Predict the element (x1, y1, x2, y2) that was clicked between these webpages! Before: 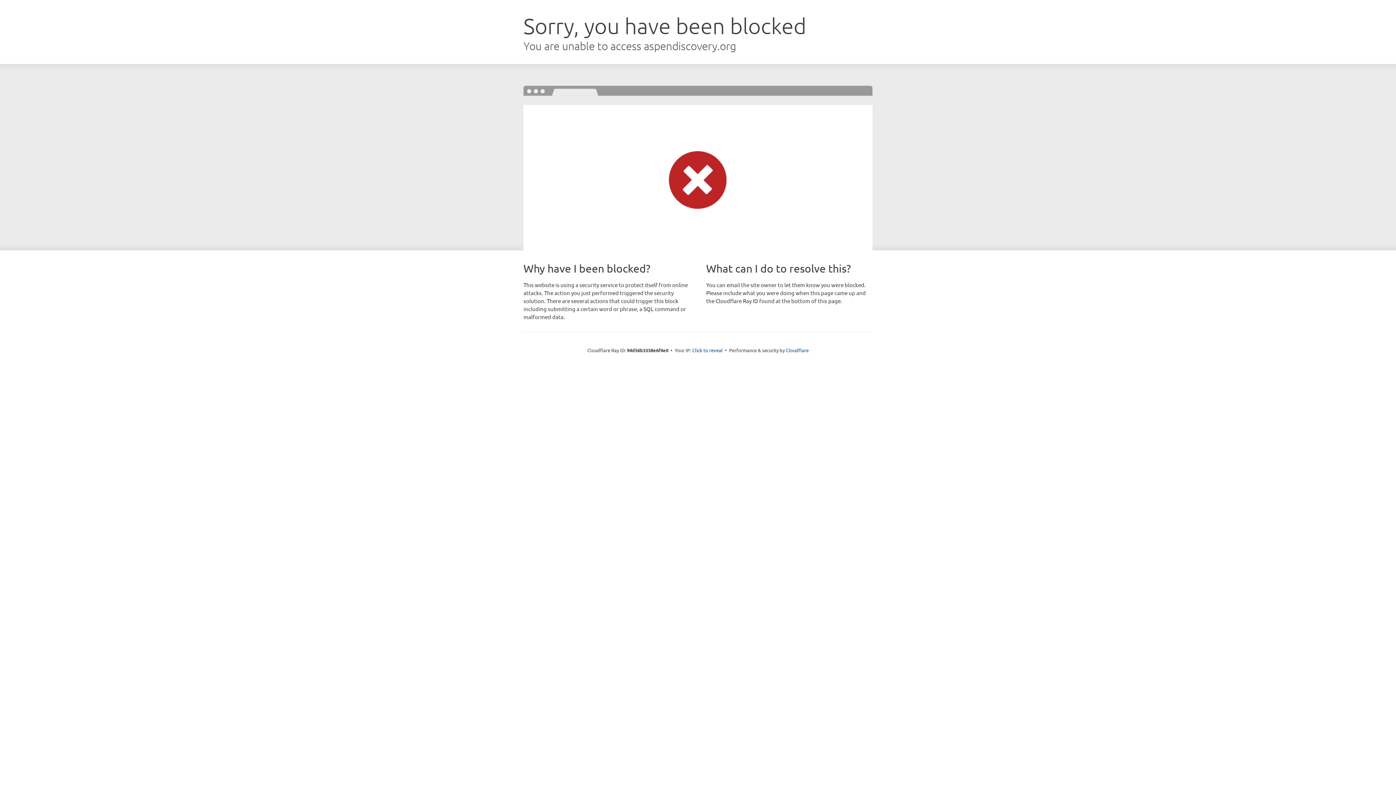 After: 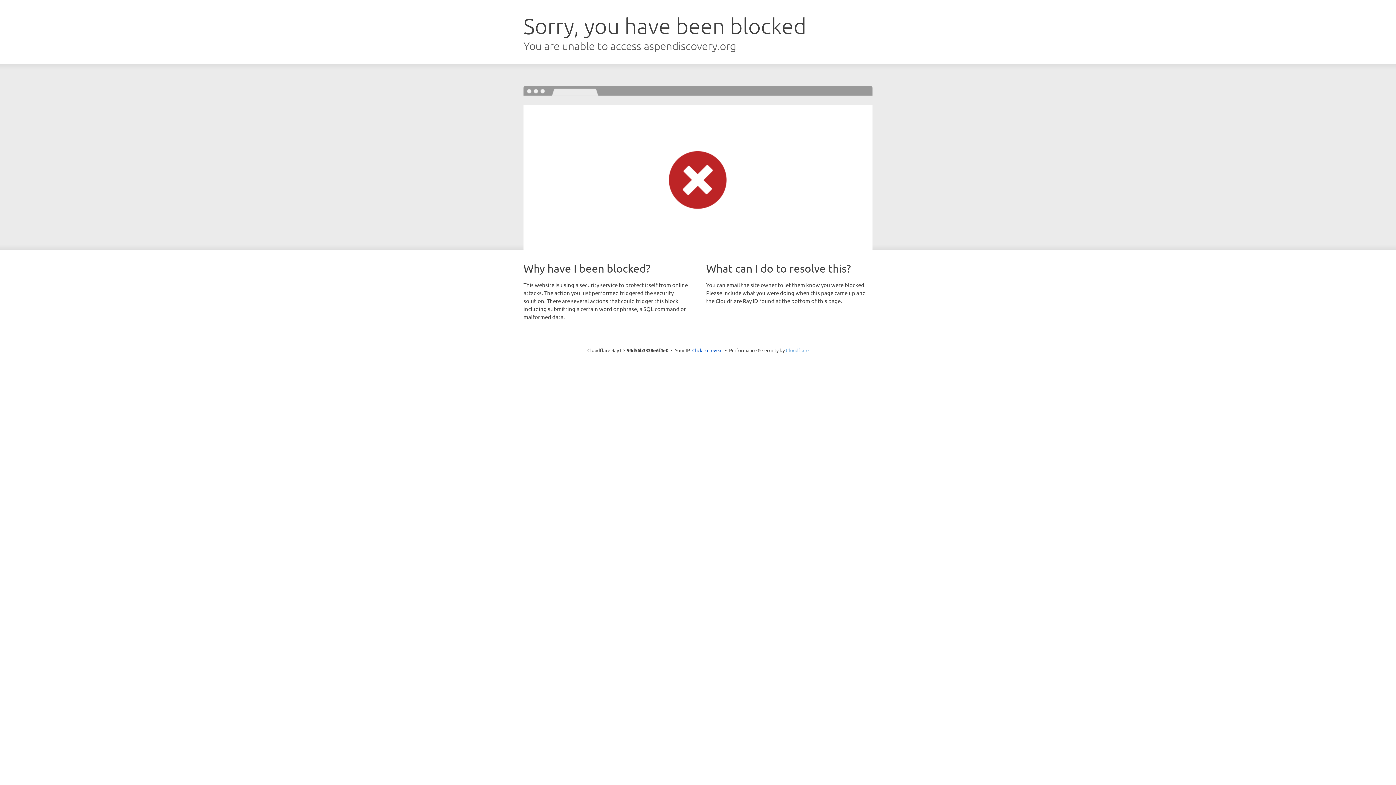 Action: label: Cloudflare bbox: (786, 347, 808, 353)